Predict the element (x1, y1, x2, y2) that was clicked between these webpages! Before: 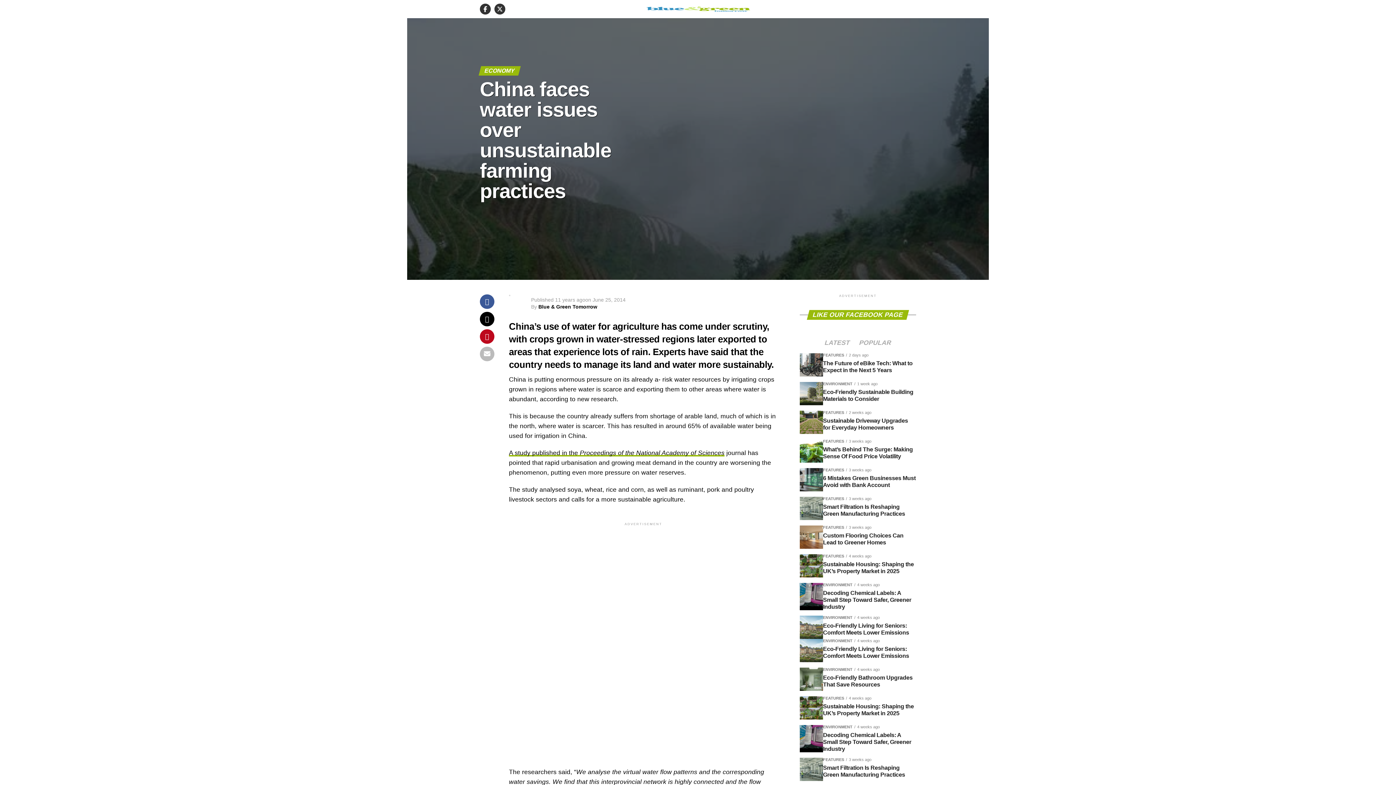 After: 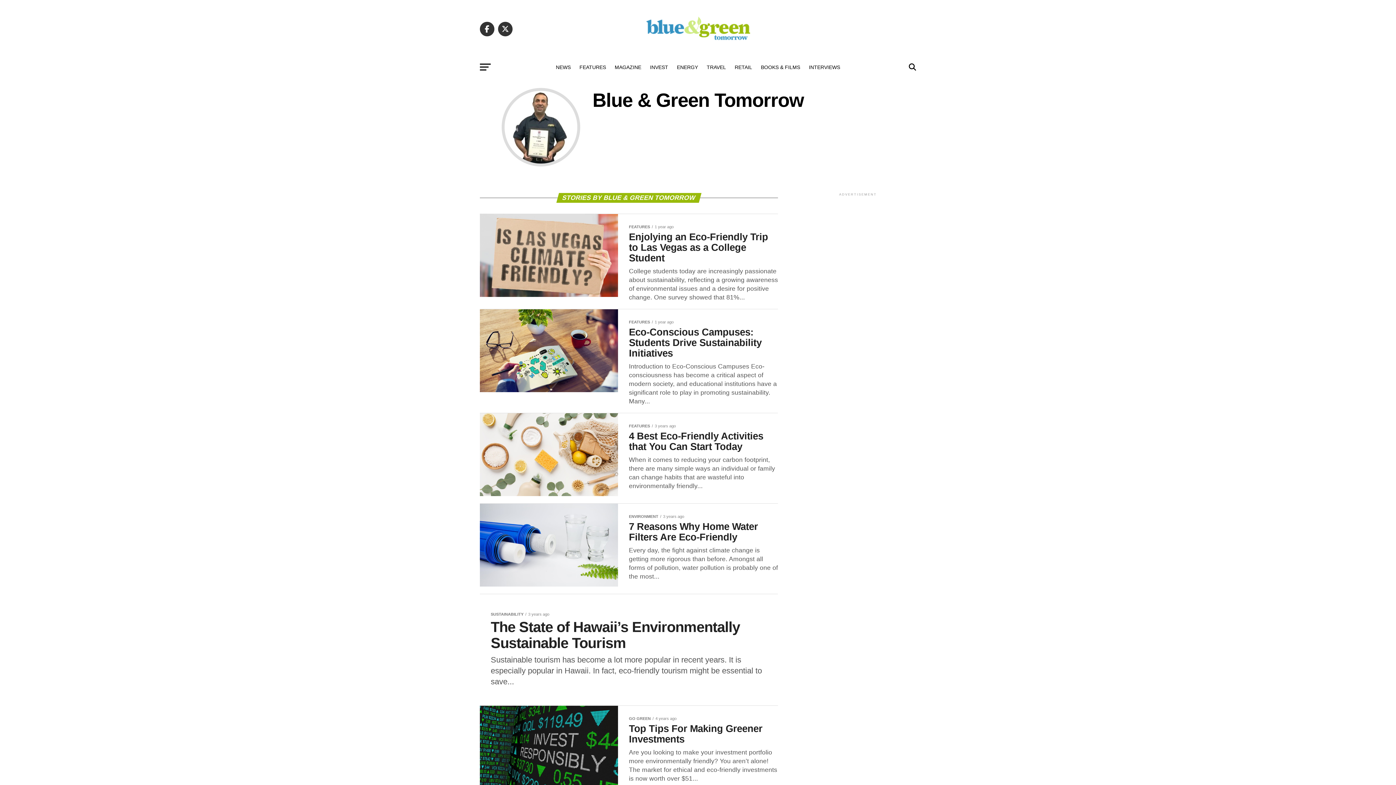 Action: bbox: (538, 304, 597, 309) label: Blue & Green Tomorrow